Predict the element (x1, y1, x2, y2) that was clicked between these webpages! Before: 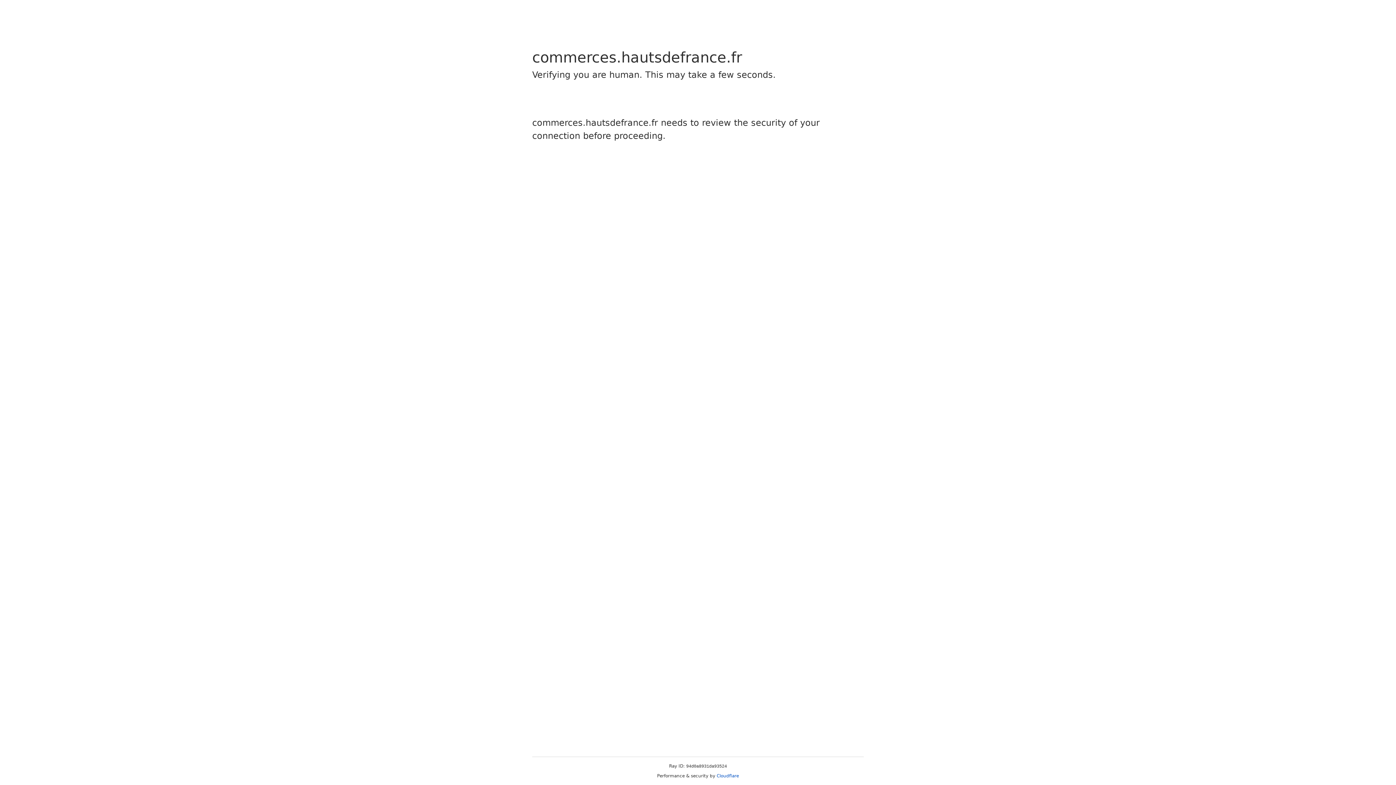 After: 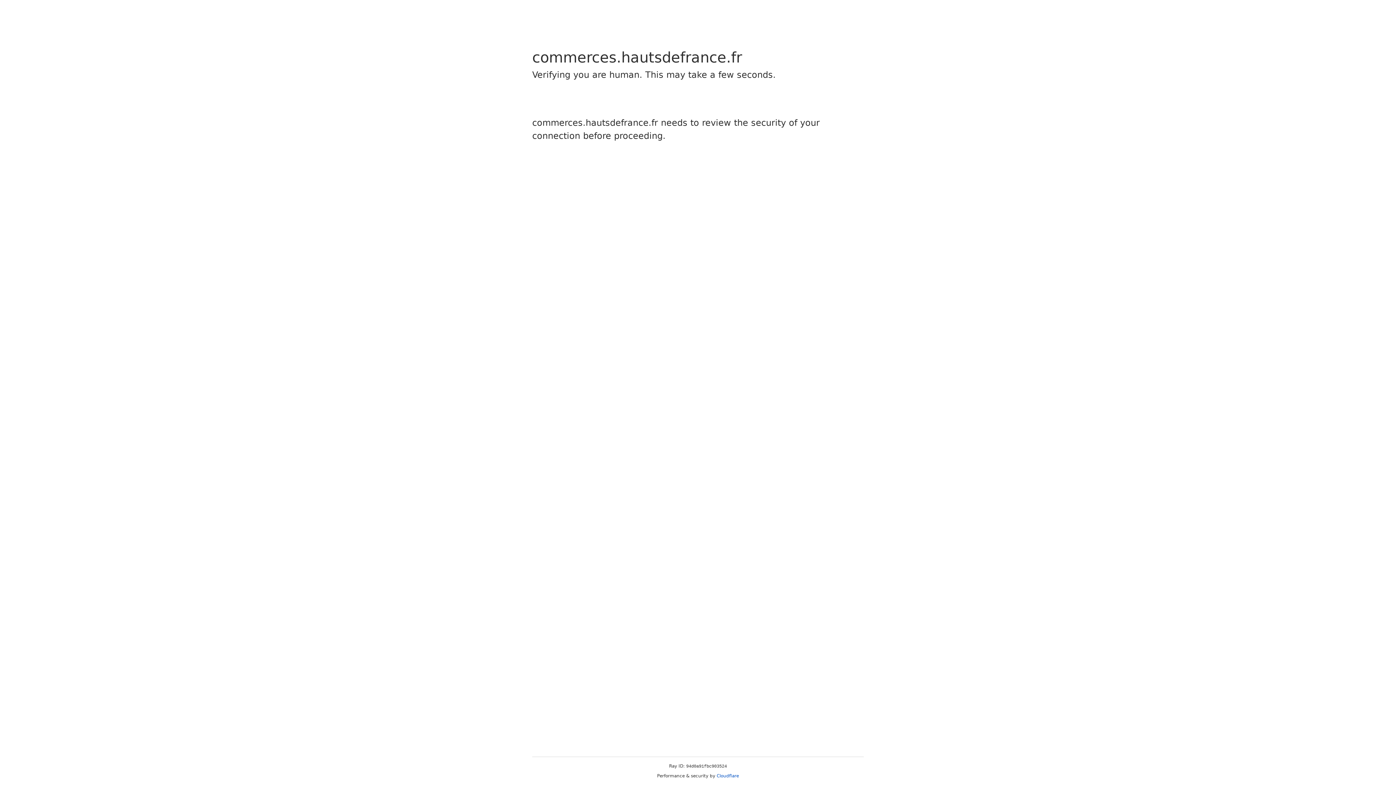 Action: label: Cloudflare bbox: (716, 773, 739, 778)